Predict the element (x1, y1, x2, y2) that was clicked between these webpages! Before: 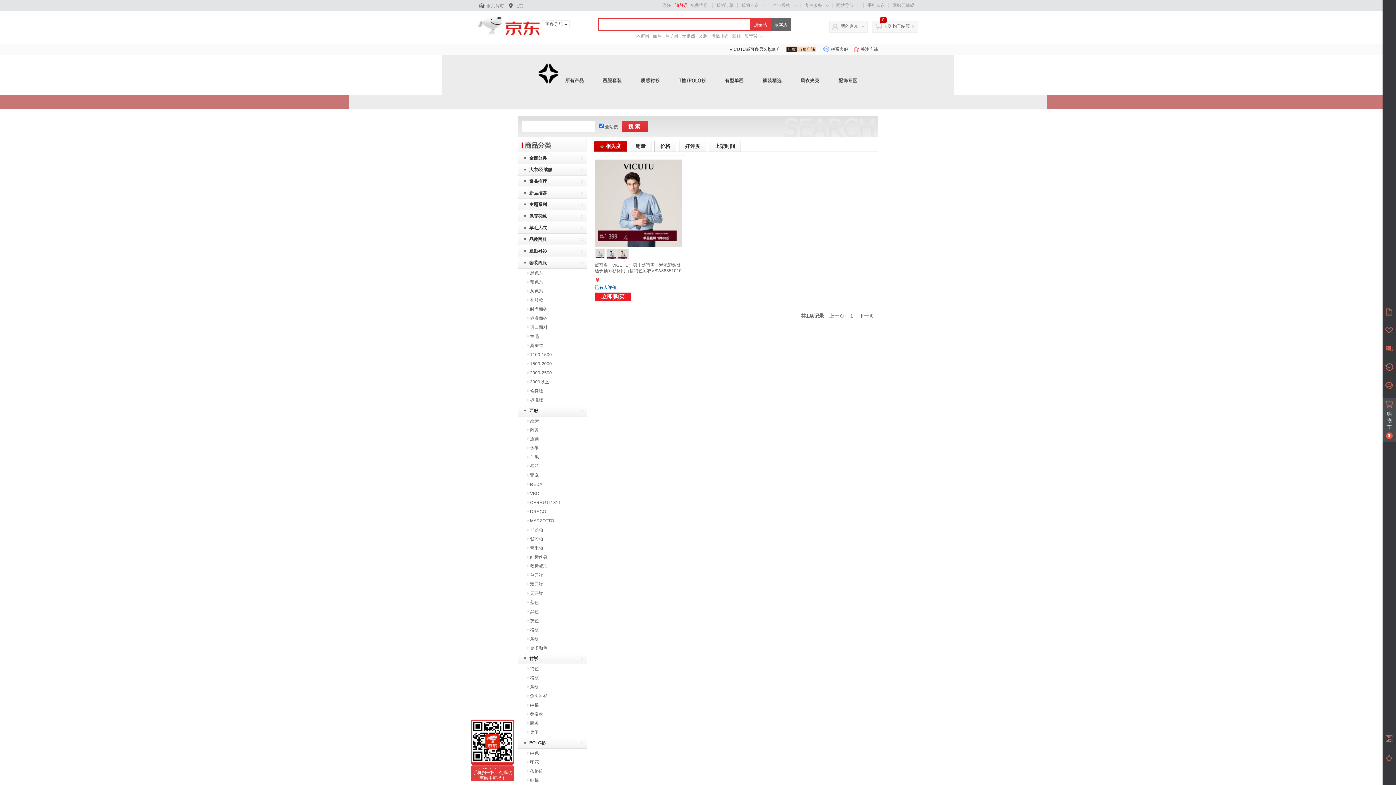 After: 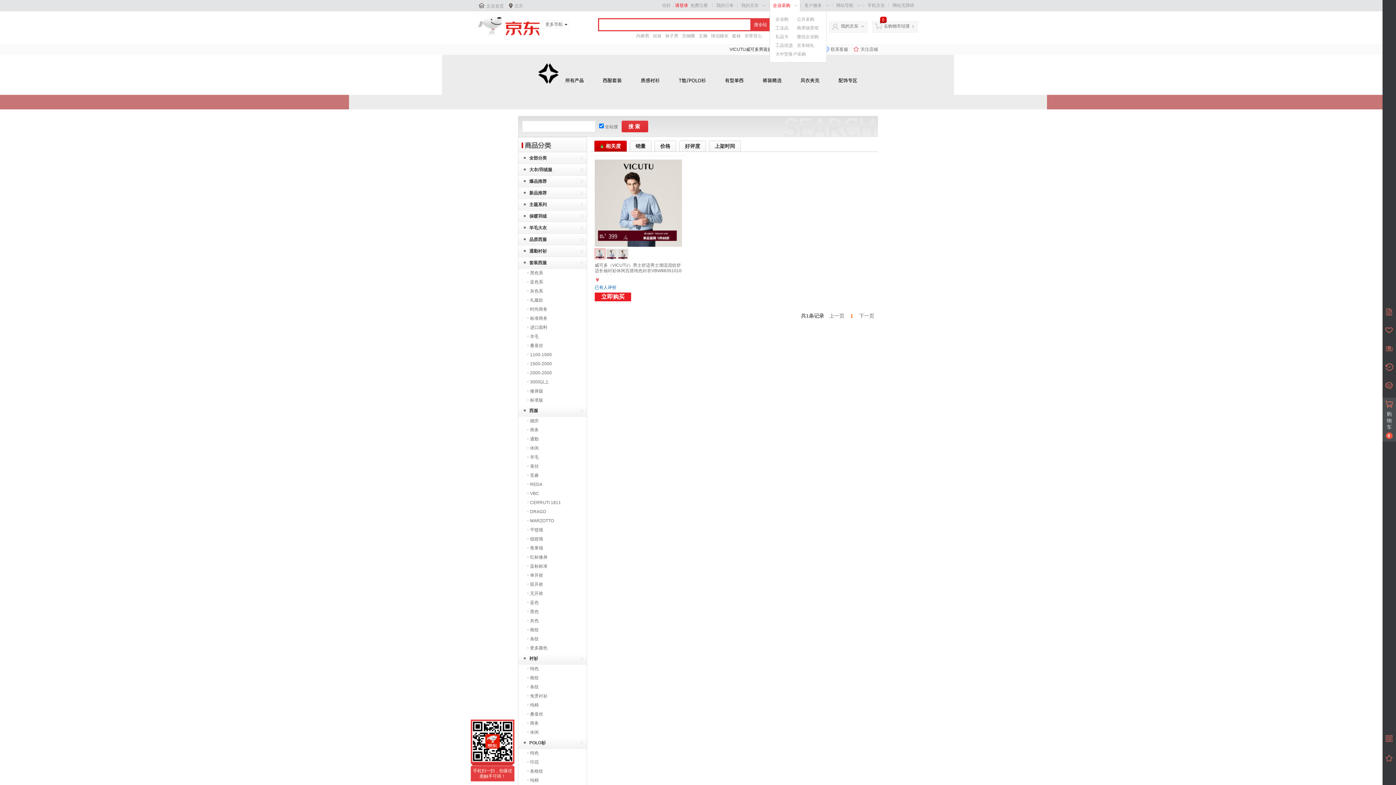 Action: bbox: (773, 2, 790, 8) label: 企业采购